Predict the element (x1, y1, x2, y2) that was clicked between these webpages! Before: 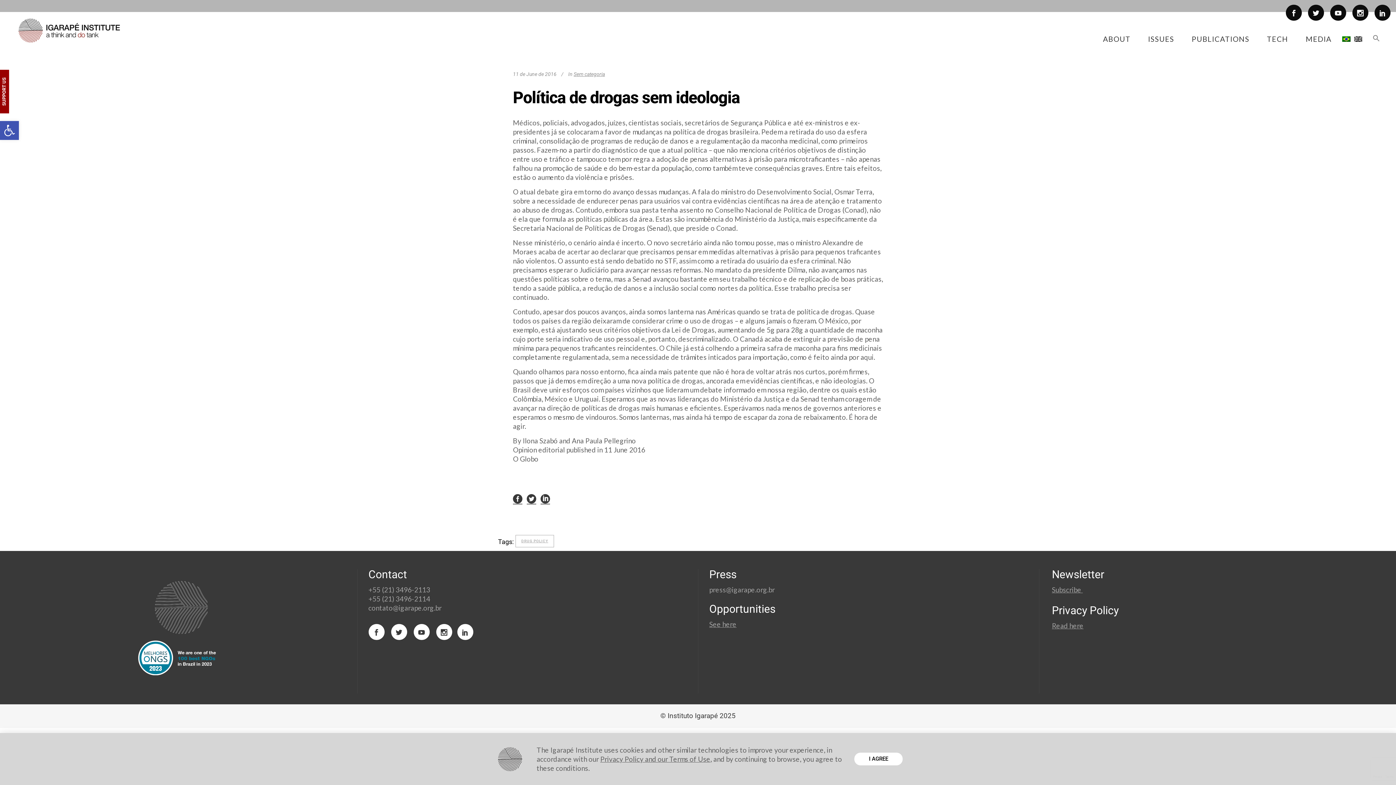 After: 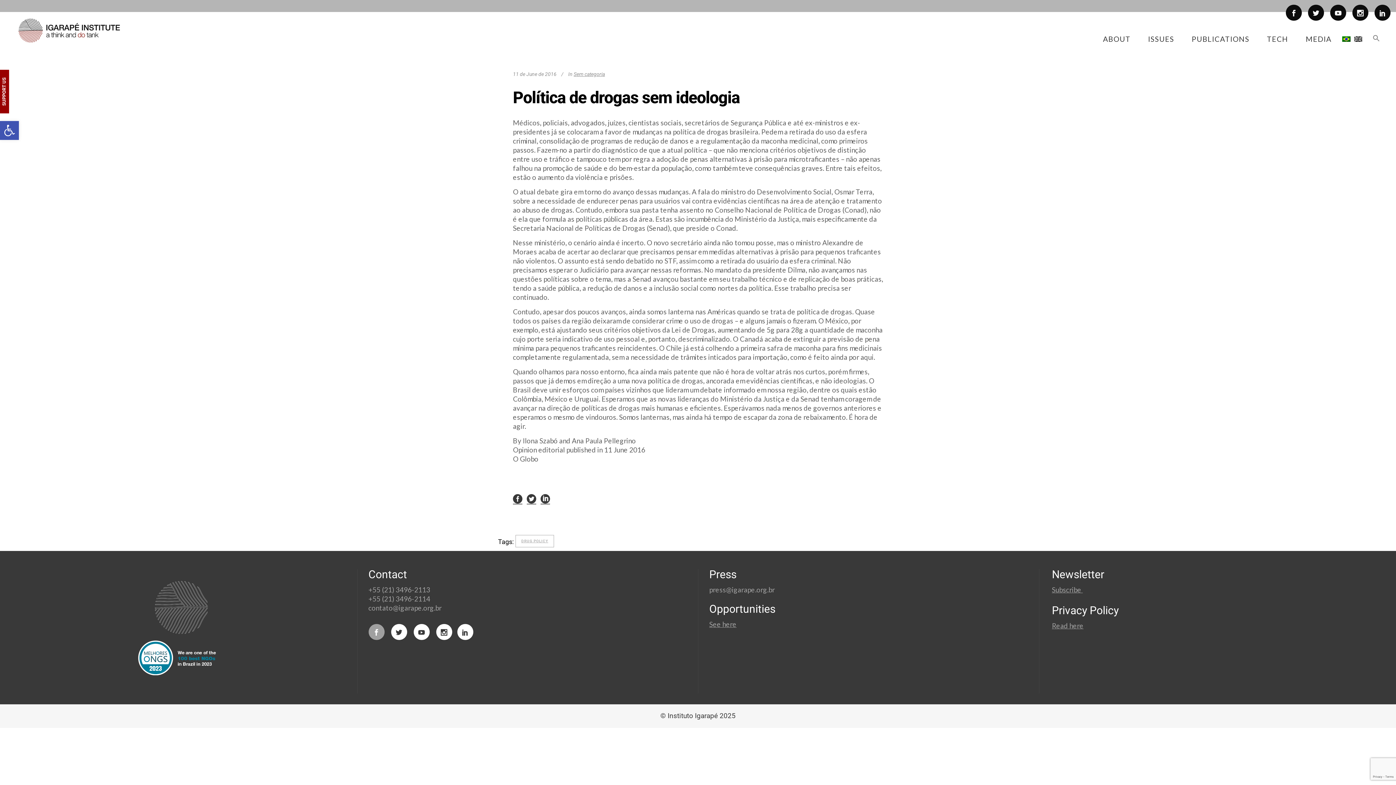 Action: bbox: (368, 627, 384, 635)